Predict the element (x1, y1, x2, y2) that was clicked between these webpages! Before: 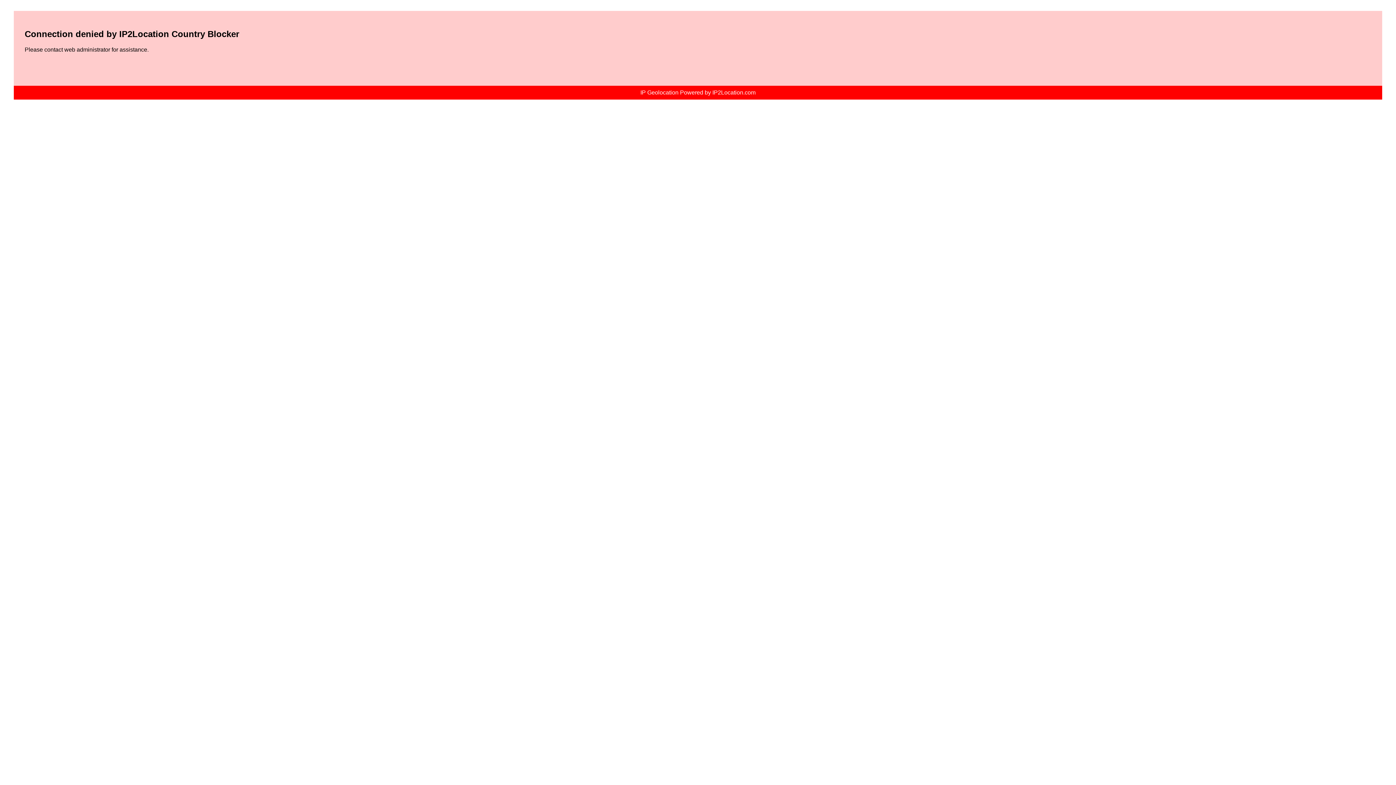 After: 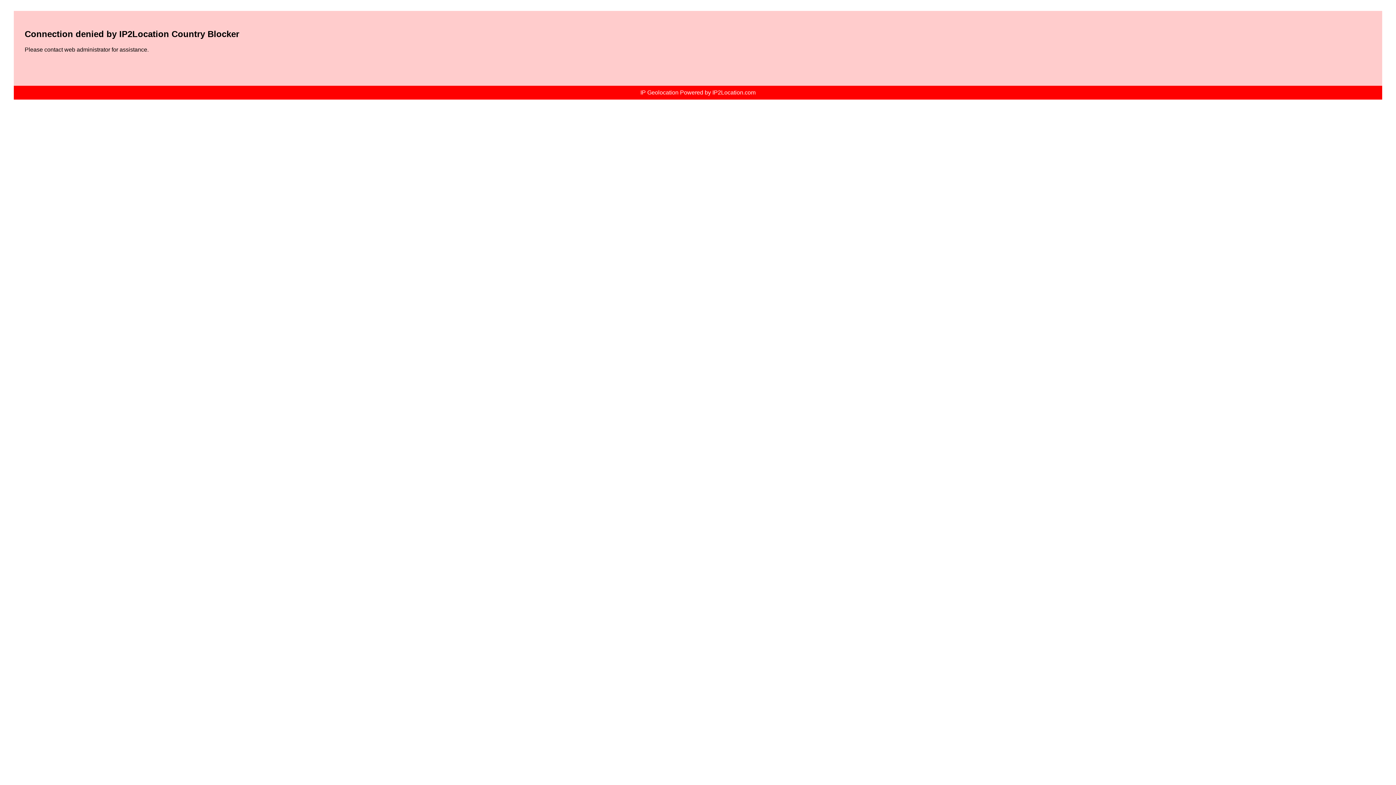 Action: bbox: (640, 89, 755, 95) label: IP Geolocation Powered by IP2Location.com